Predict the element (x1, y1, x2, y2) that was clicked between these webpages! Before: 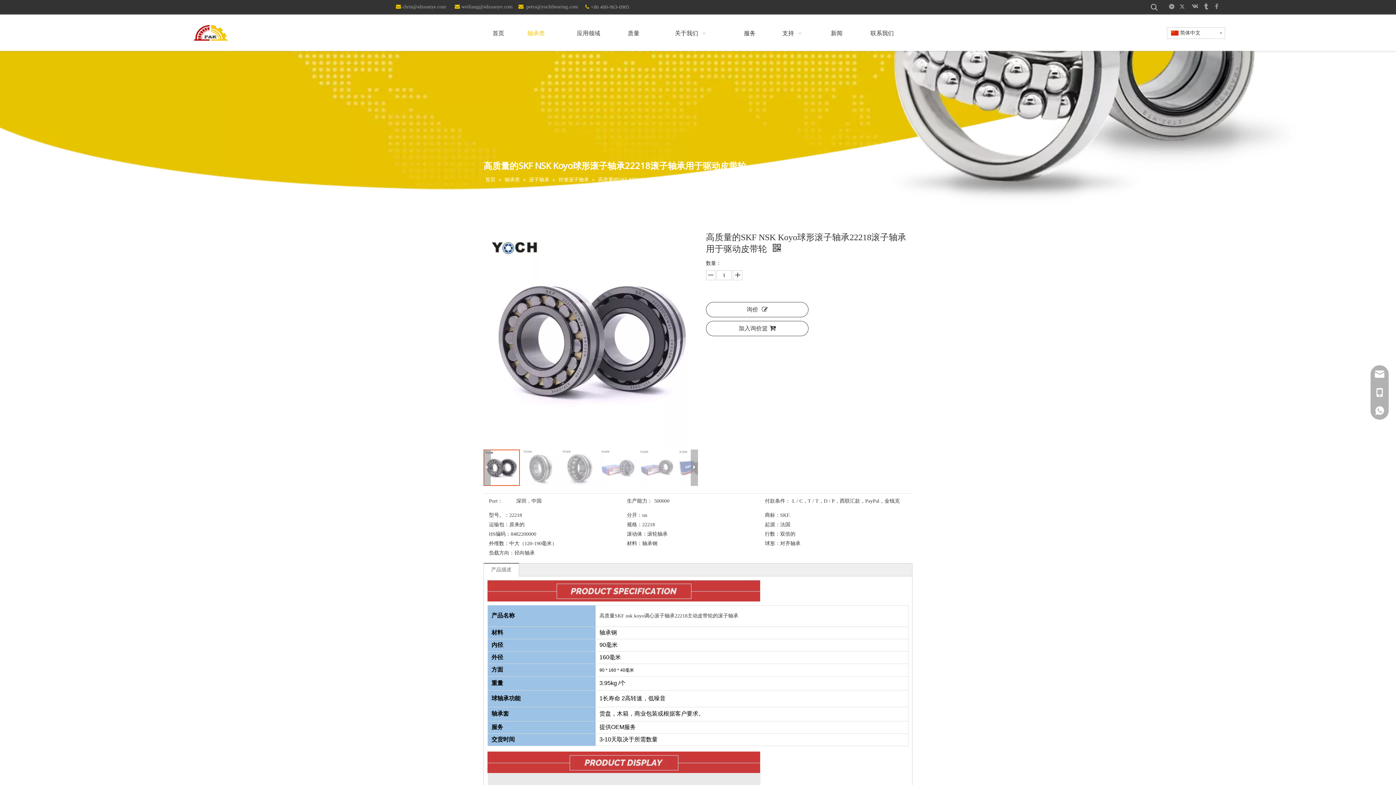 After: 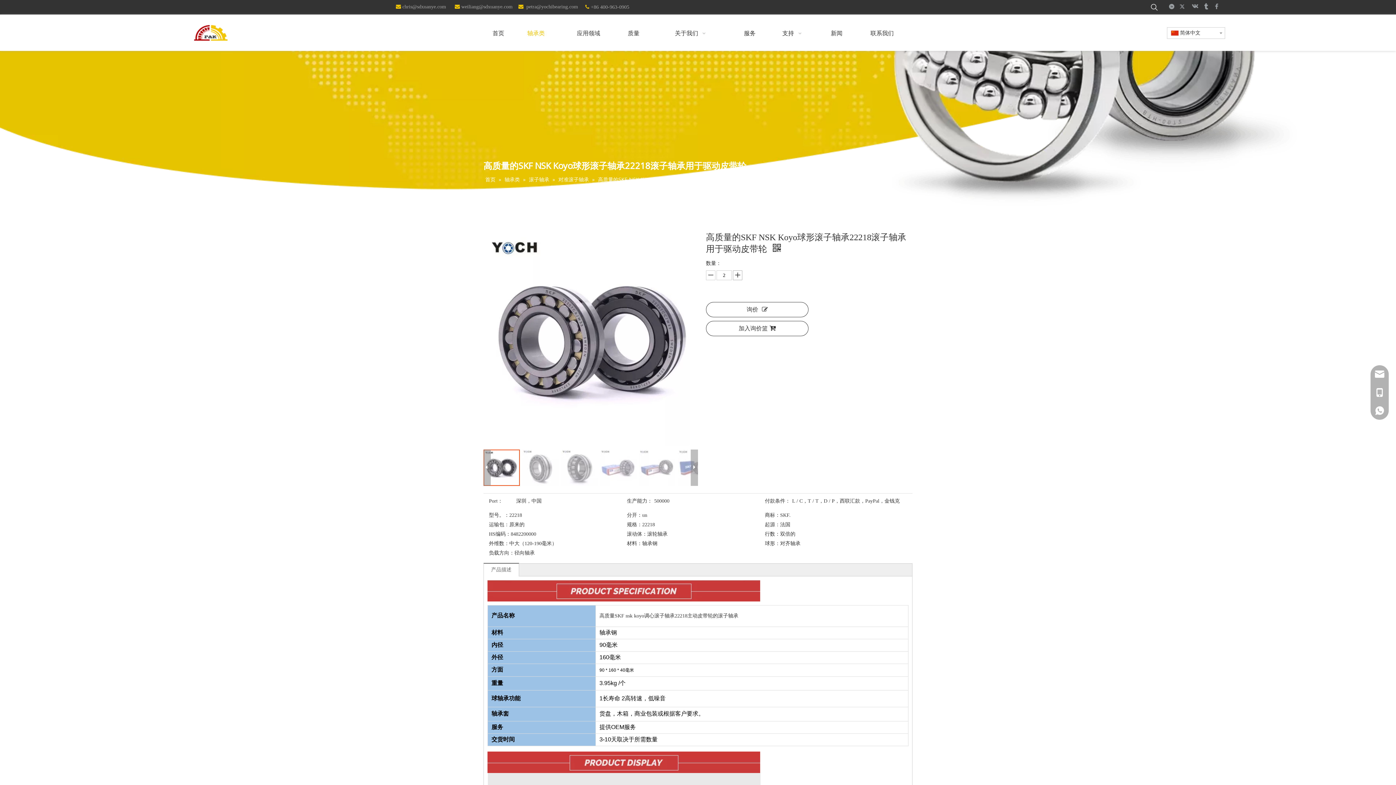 Action: bbox: (733, 270, 742, 280)